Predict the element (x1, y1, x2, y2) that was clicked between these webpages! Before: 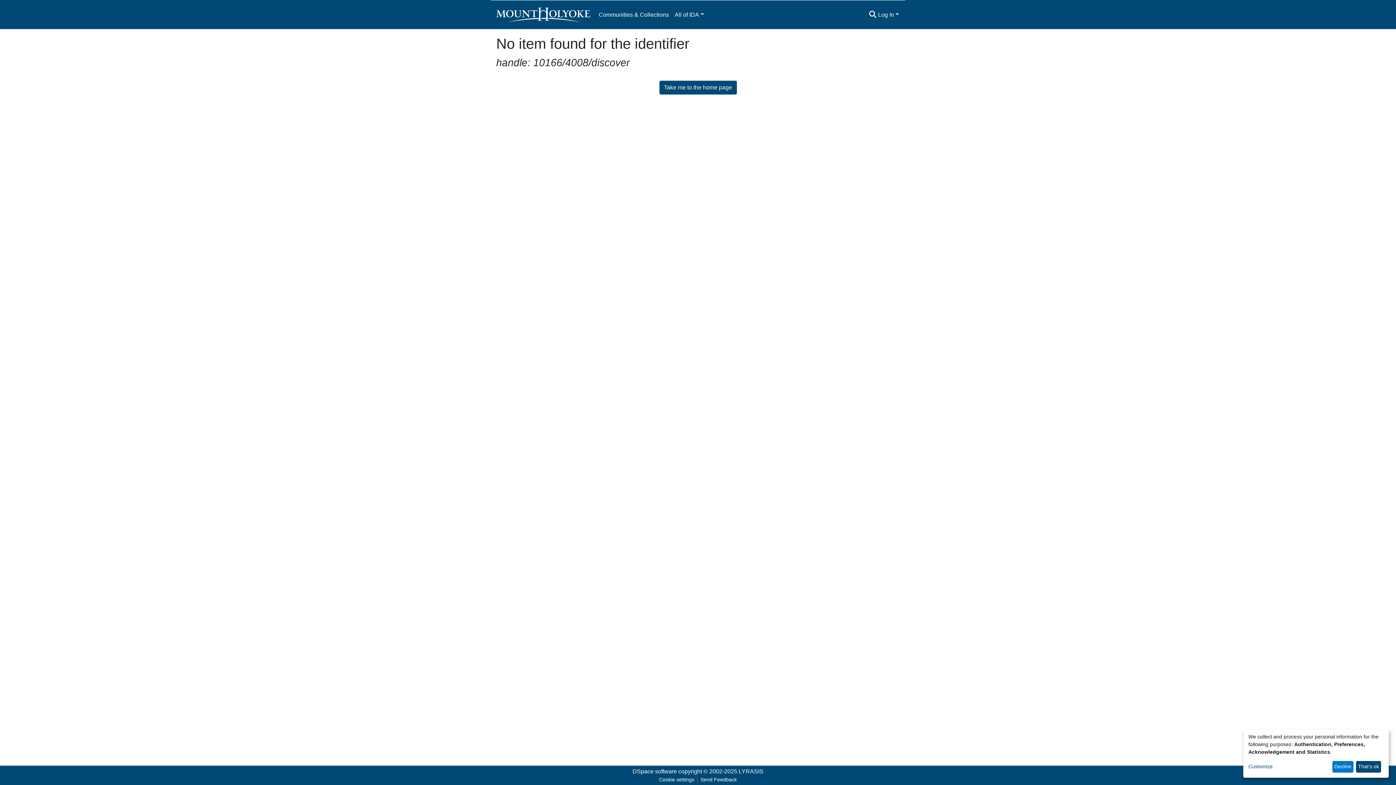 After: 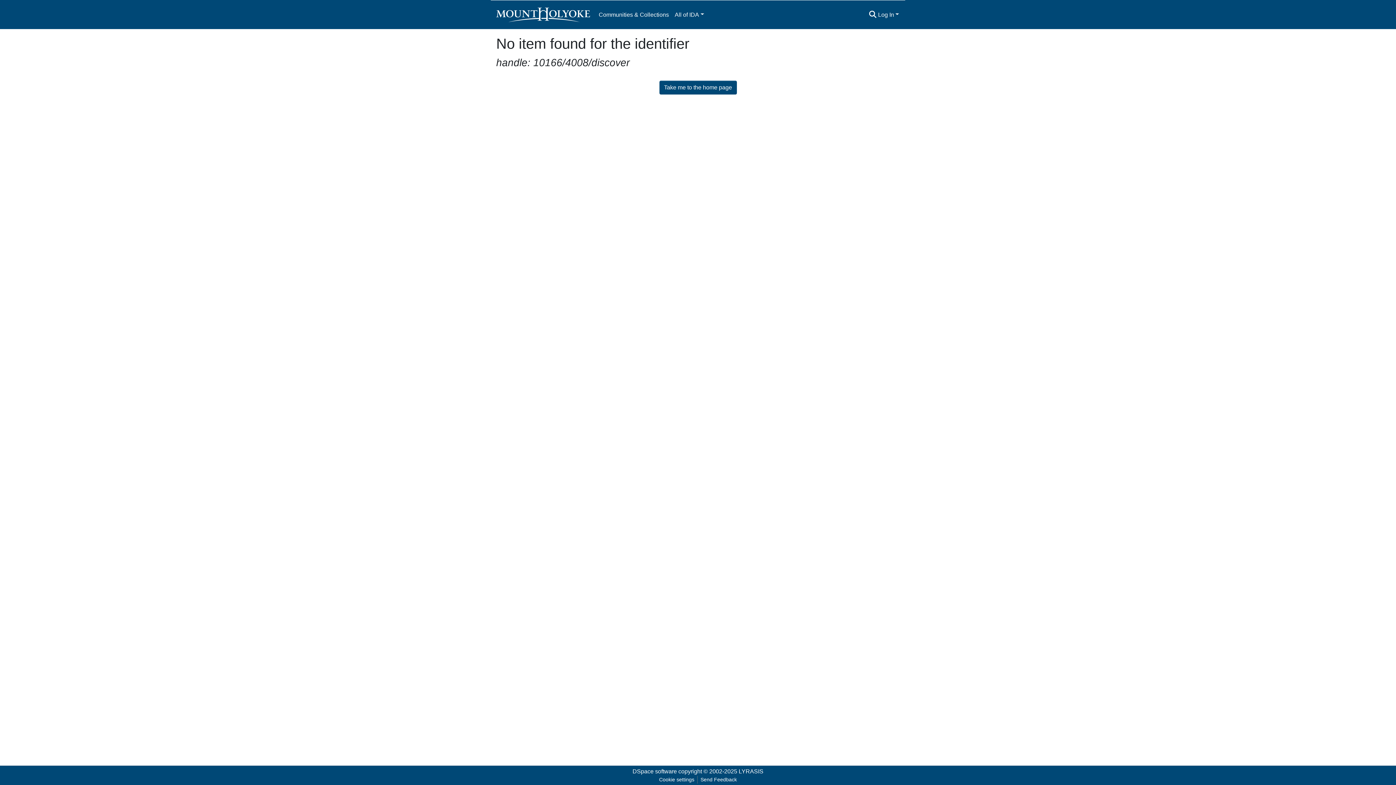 Action: bbox: (1356, 761, 1381, 773) label: That's ok